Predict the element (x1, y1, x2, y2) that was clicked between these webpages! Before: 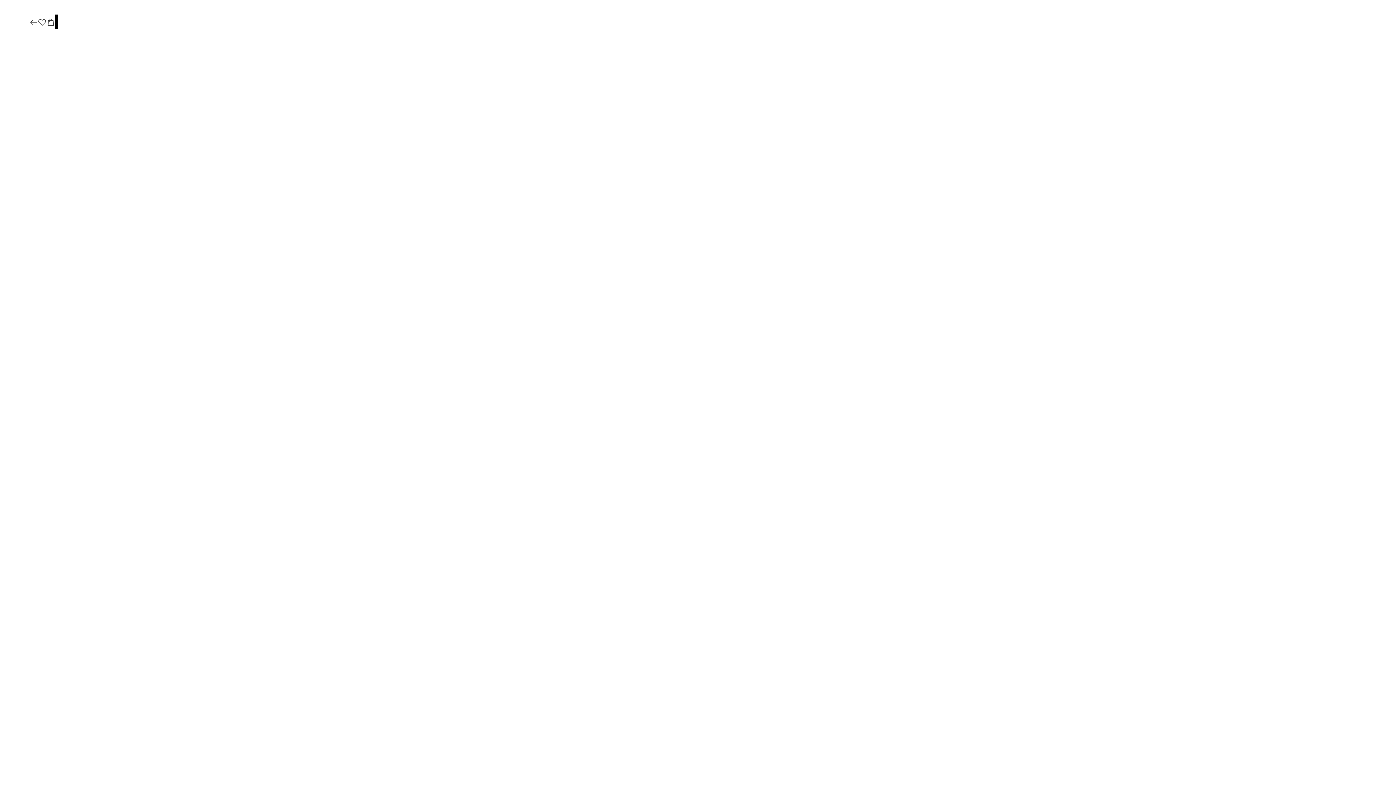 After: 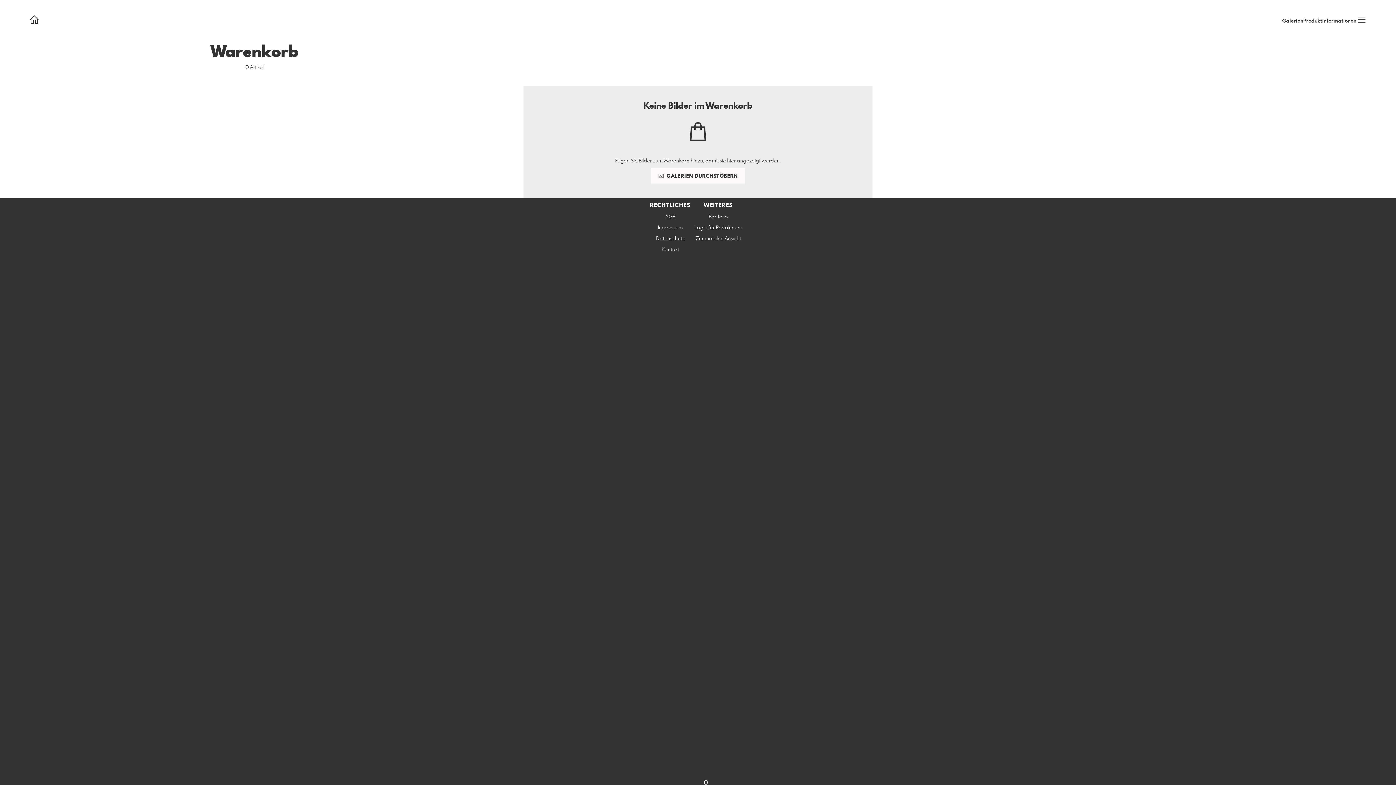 Action: bbox: (46, 17, 55, 27)